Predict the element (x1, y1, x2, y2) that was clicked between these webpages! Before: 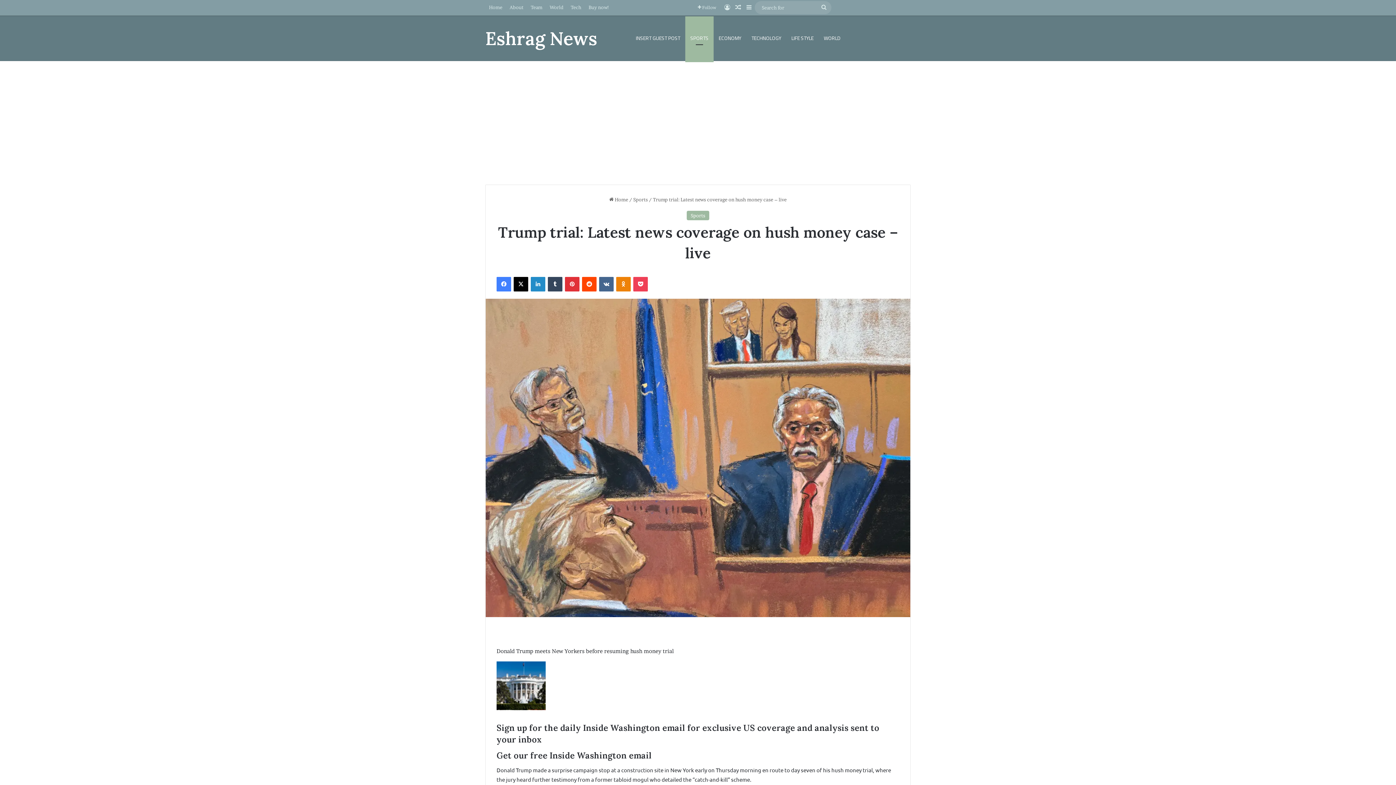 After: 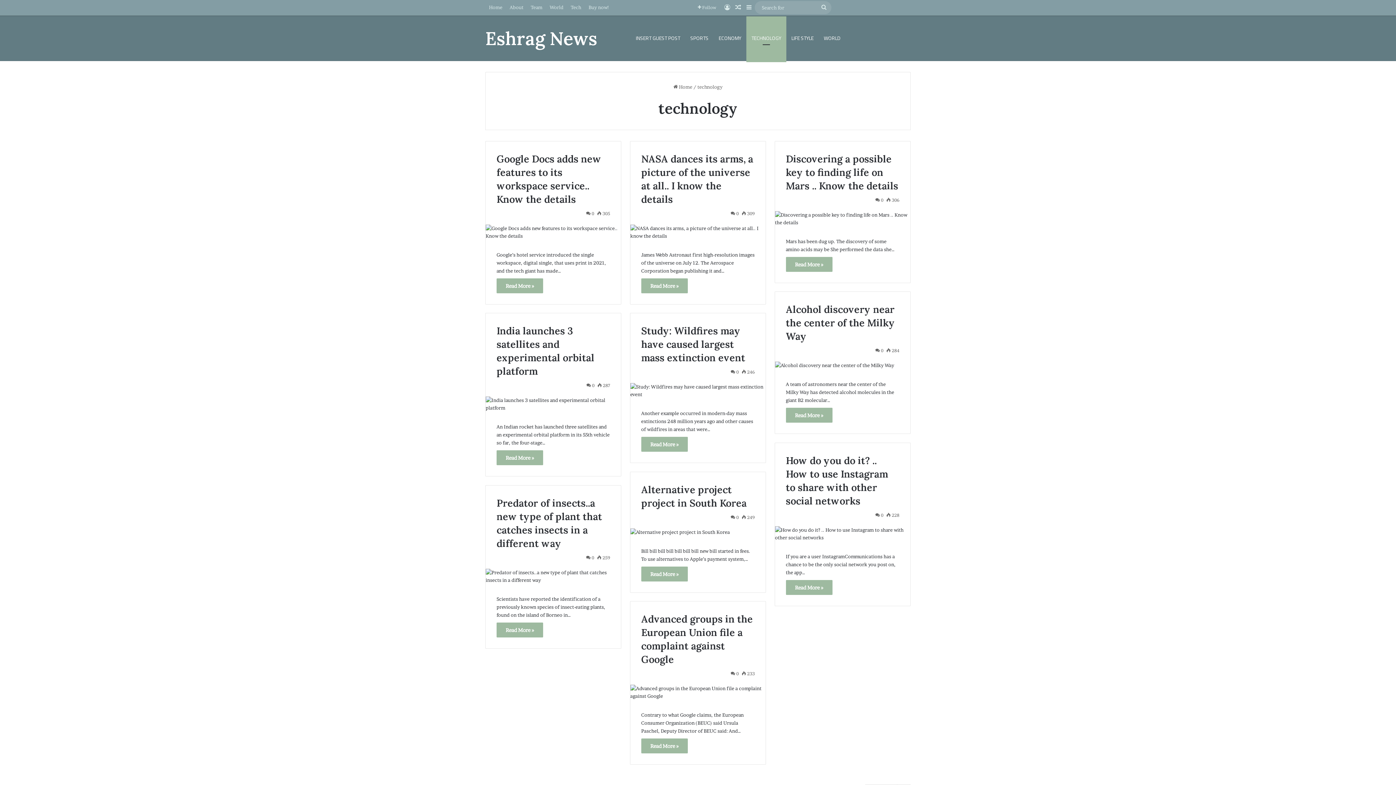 Action: label: TECHNOLOGY bbox: (746, 16, 786, 60)